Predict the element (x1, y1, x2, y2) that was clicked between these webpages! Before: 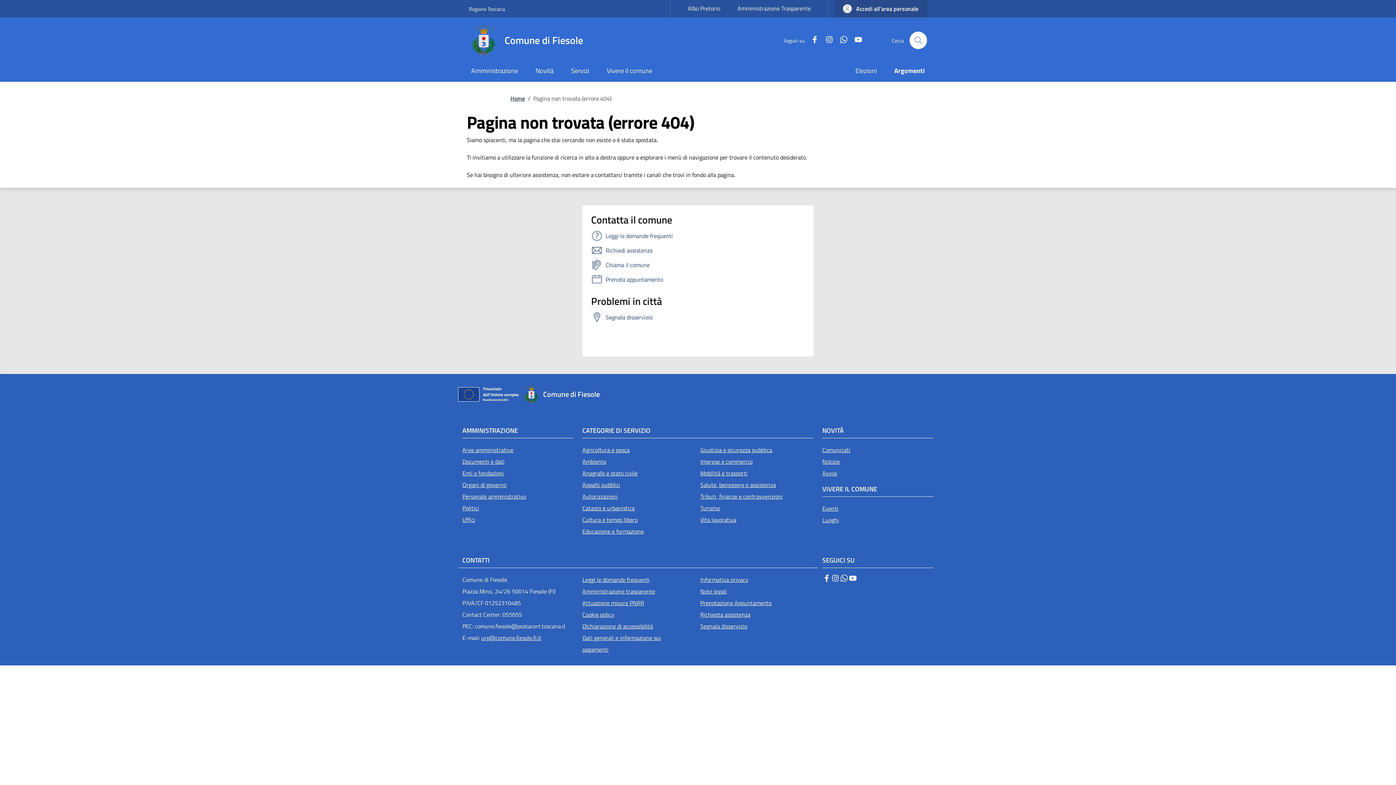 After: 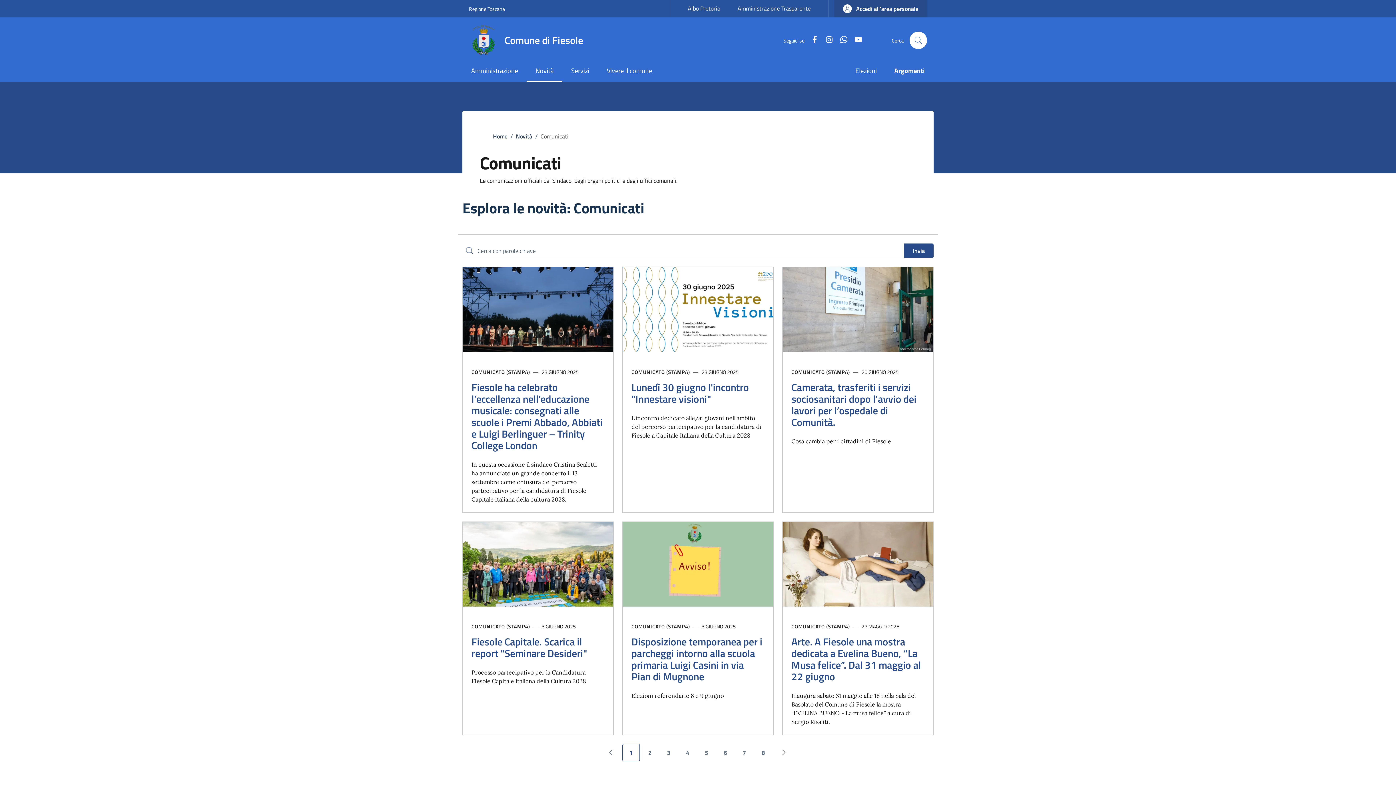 Action: label: Comunicati bbox: (822, 444, 933, 456)